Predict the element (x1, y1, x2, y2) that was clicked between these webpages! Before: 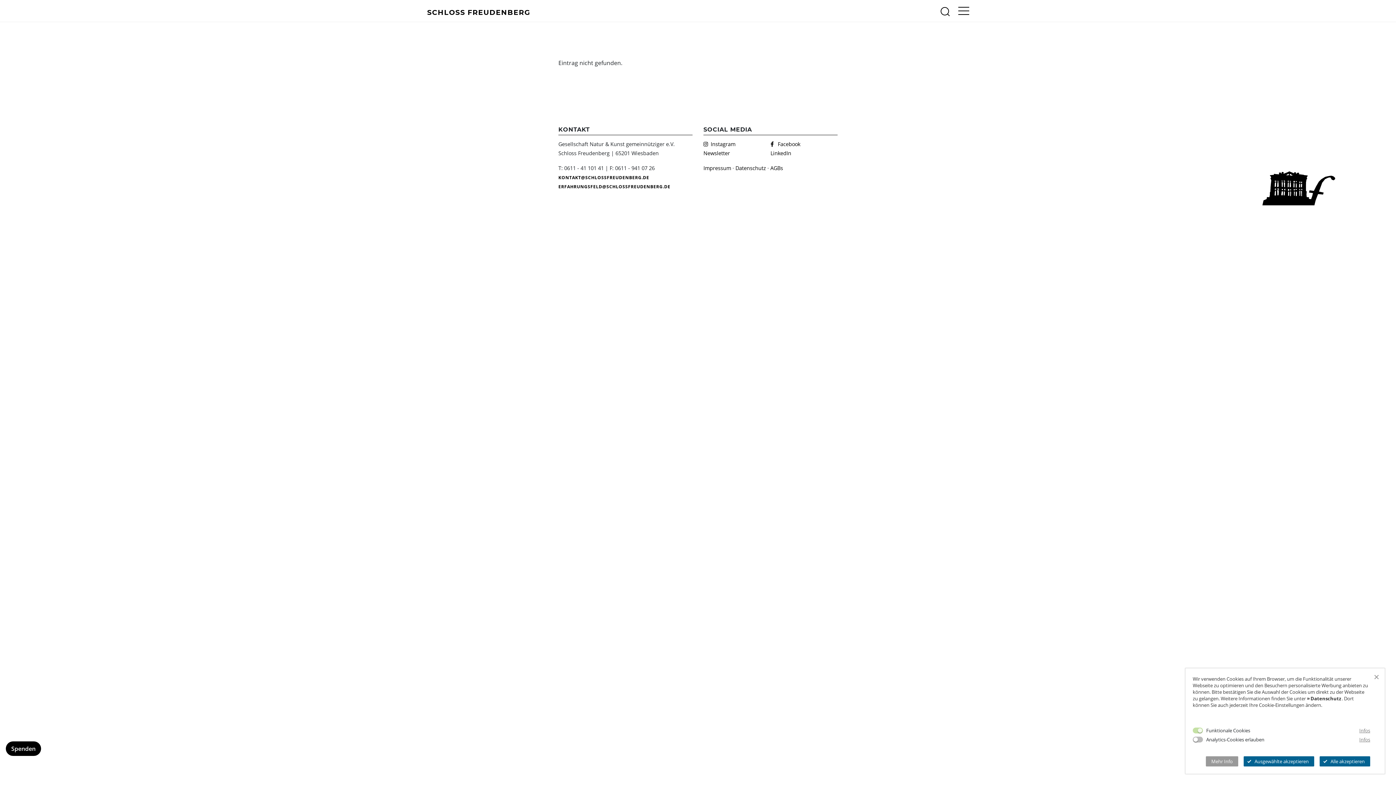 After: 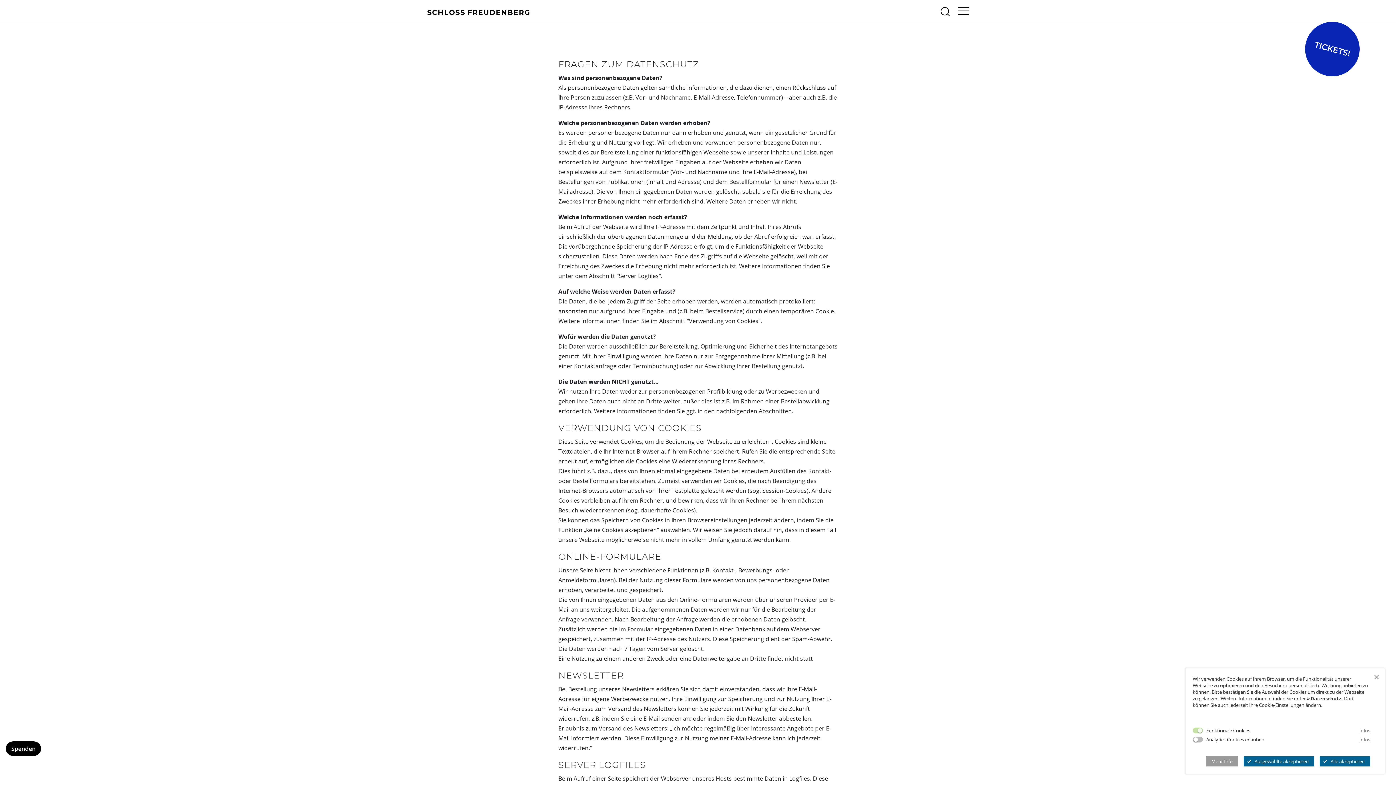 Action: bbox: (1359, 726, 1370, 736) label: Infos